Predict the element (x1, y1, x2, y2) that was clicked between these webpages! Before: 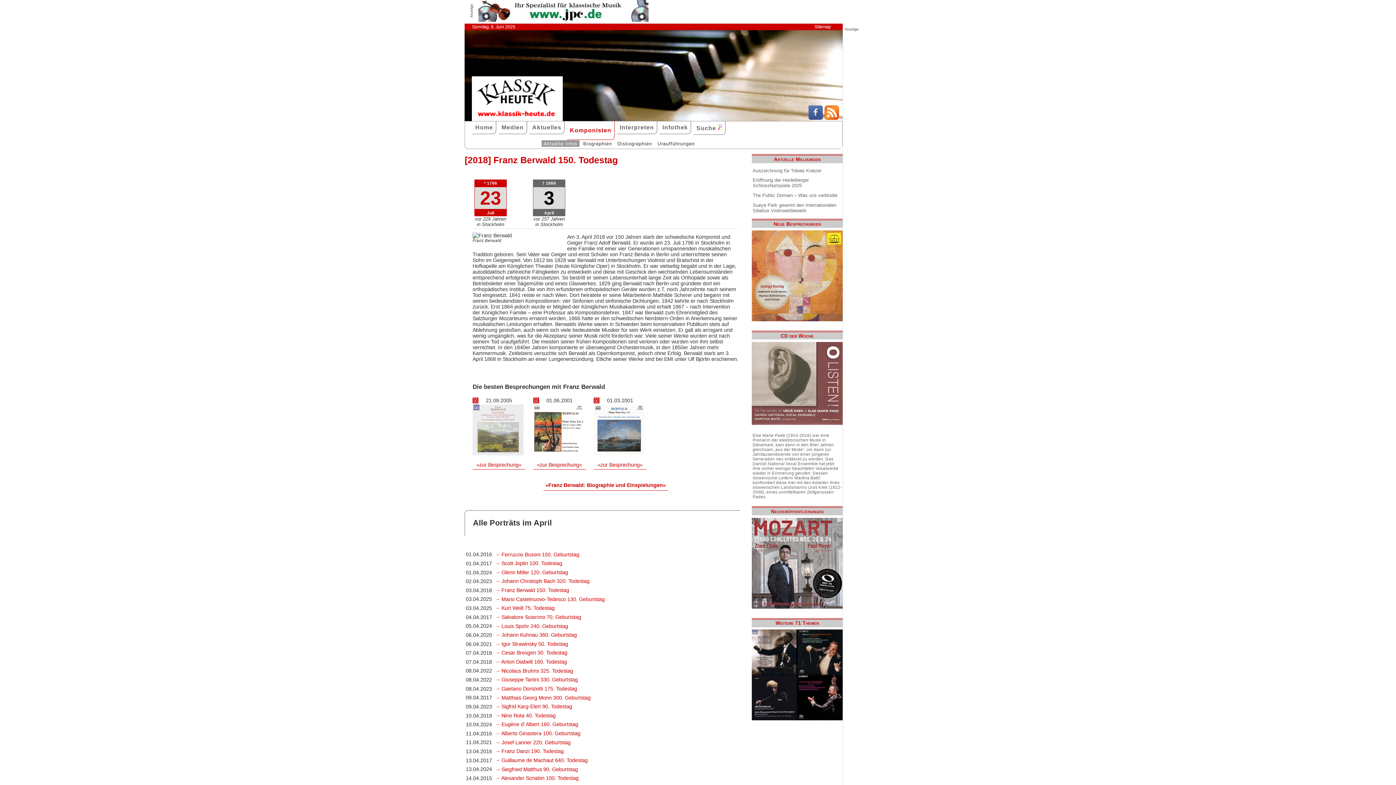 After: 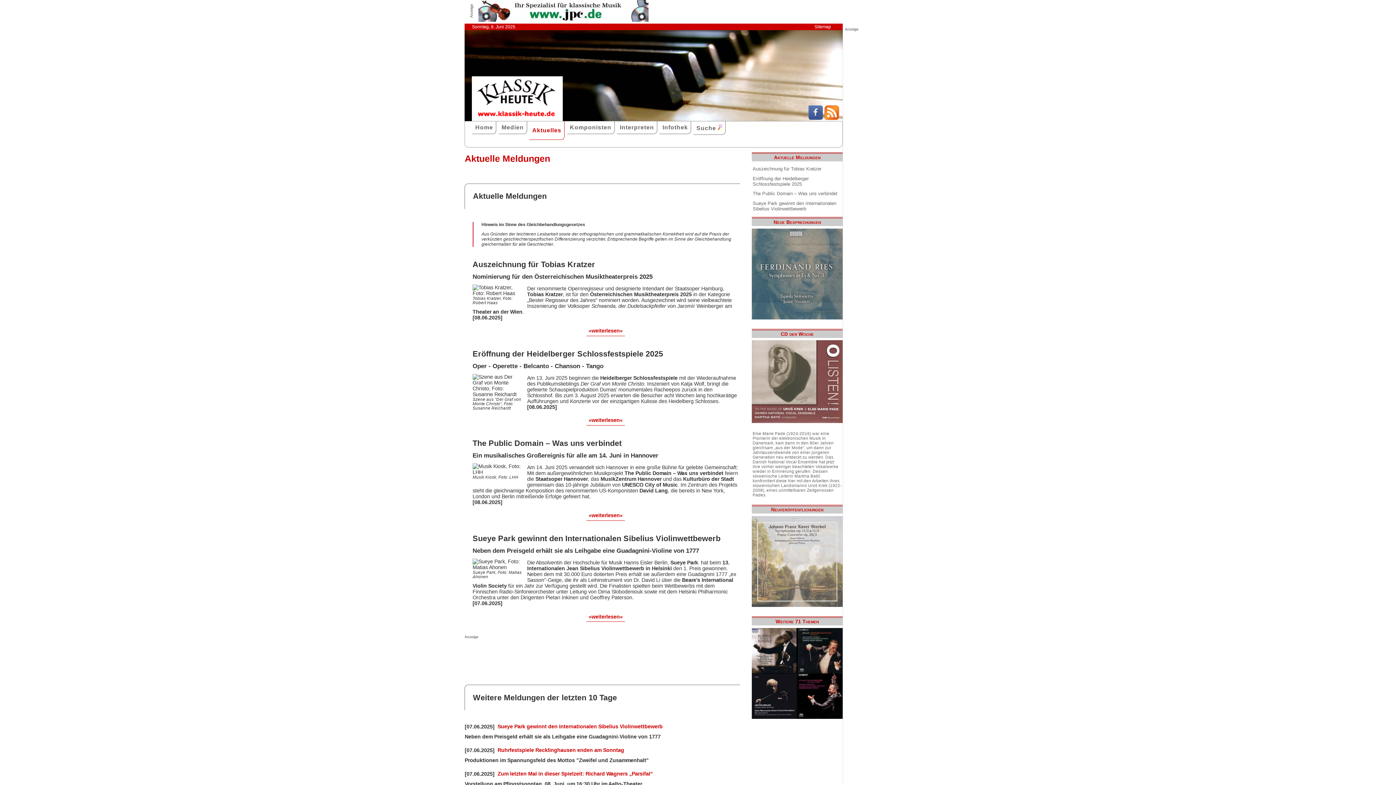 Action: label: Aktuelles bbox: (529, 121, 564, 134)